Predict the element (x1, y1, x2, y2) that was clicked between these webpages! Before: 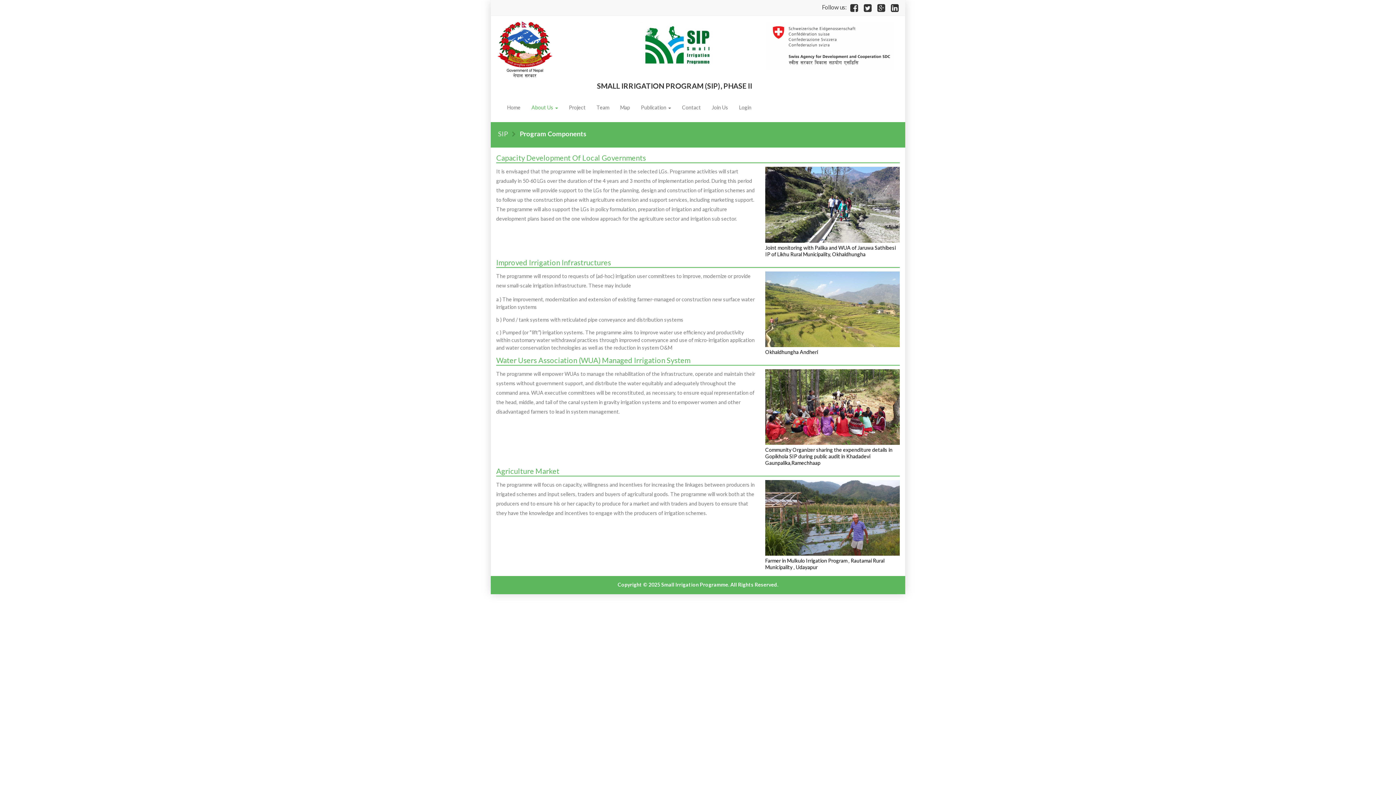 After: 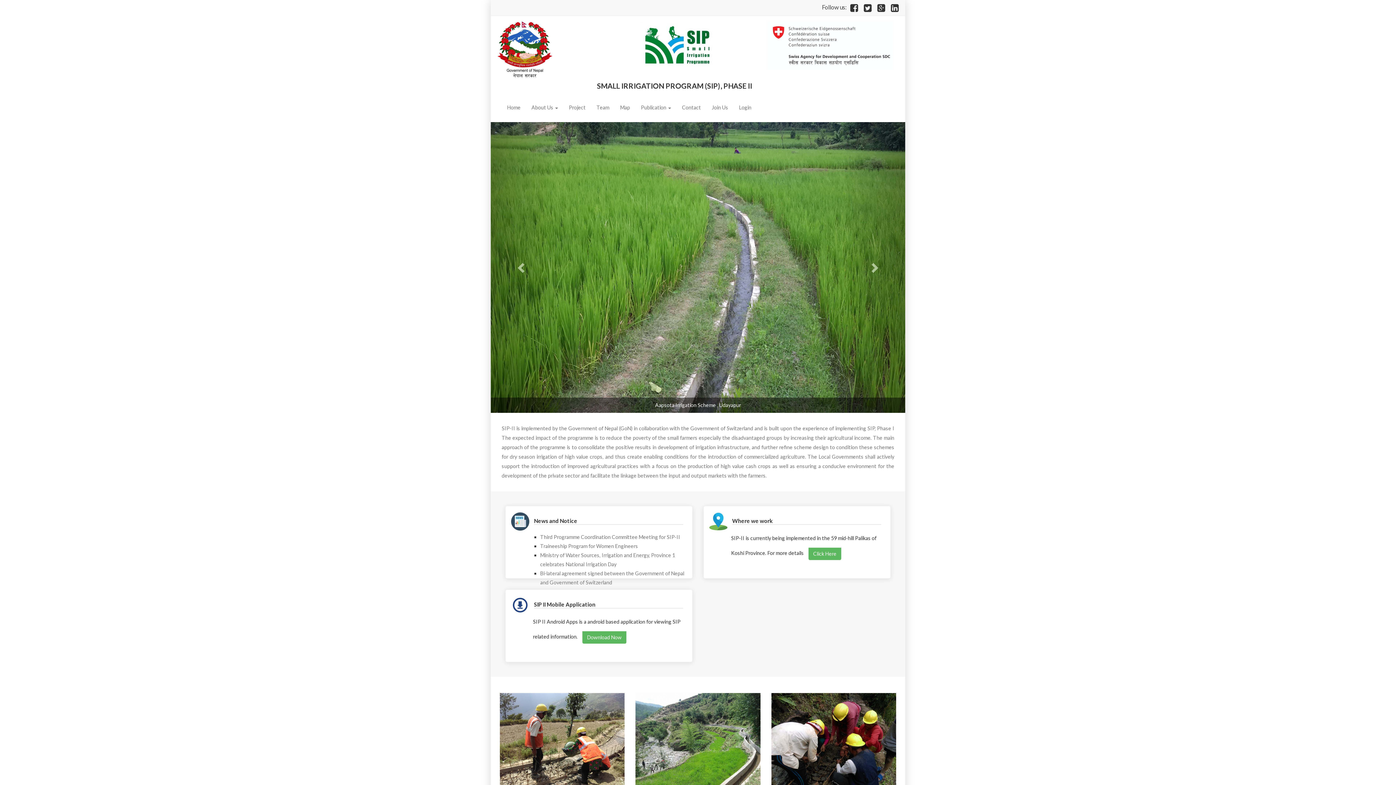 Action: label: Publication  bbox: (635, 98, 676, 116)